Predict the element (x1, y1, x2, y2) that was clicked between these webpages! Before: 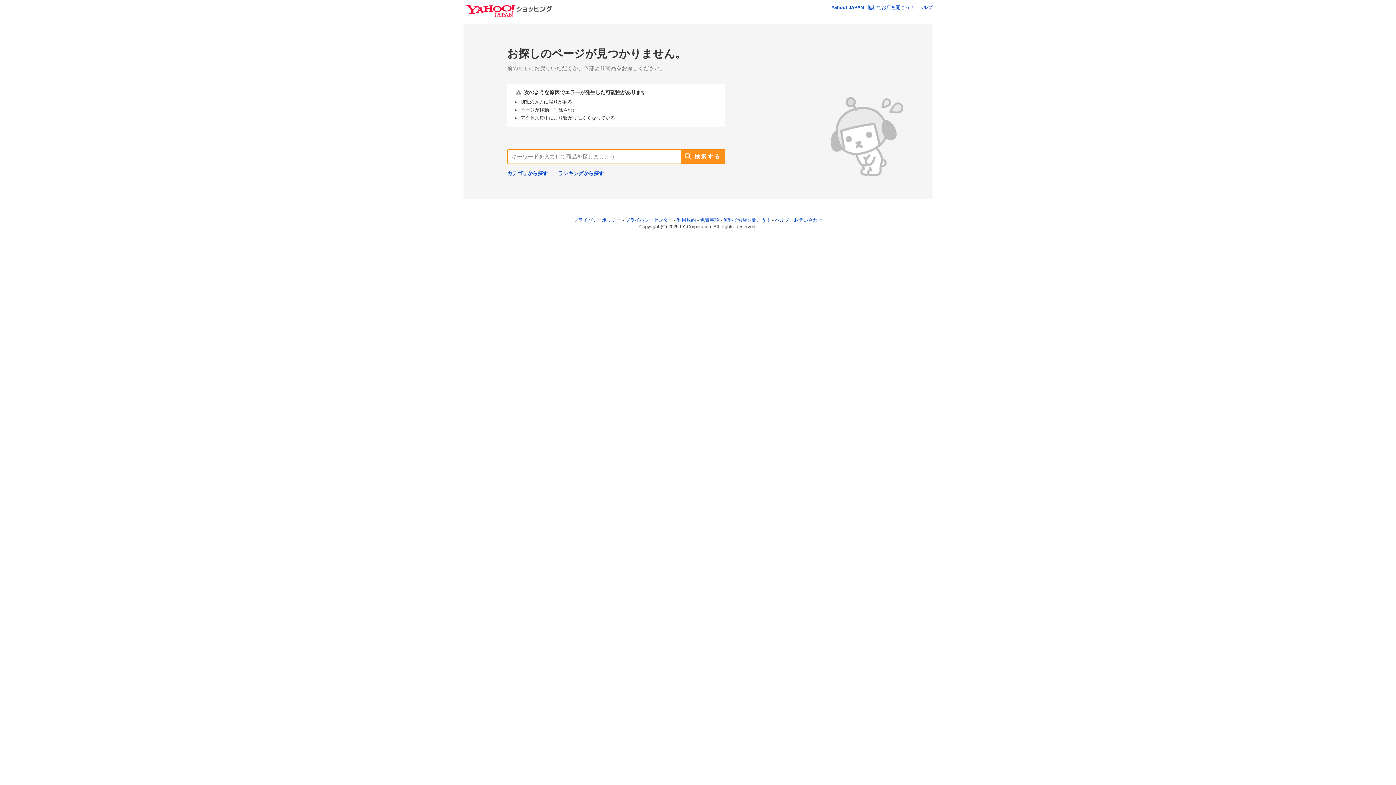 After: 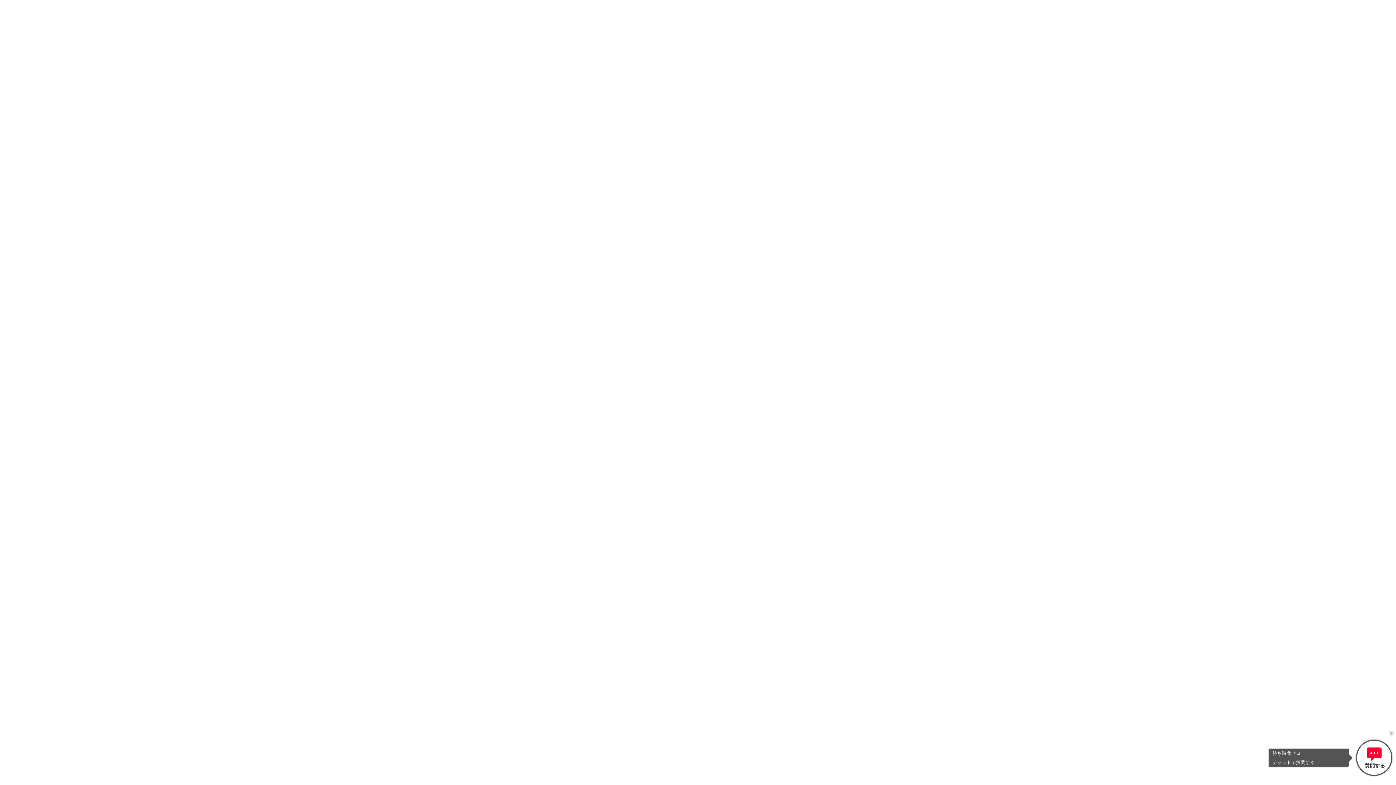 Action: label: ヘルプ bbox: (17, 52, 34, 58)